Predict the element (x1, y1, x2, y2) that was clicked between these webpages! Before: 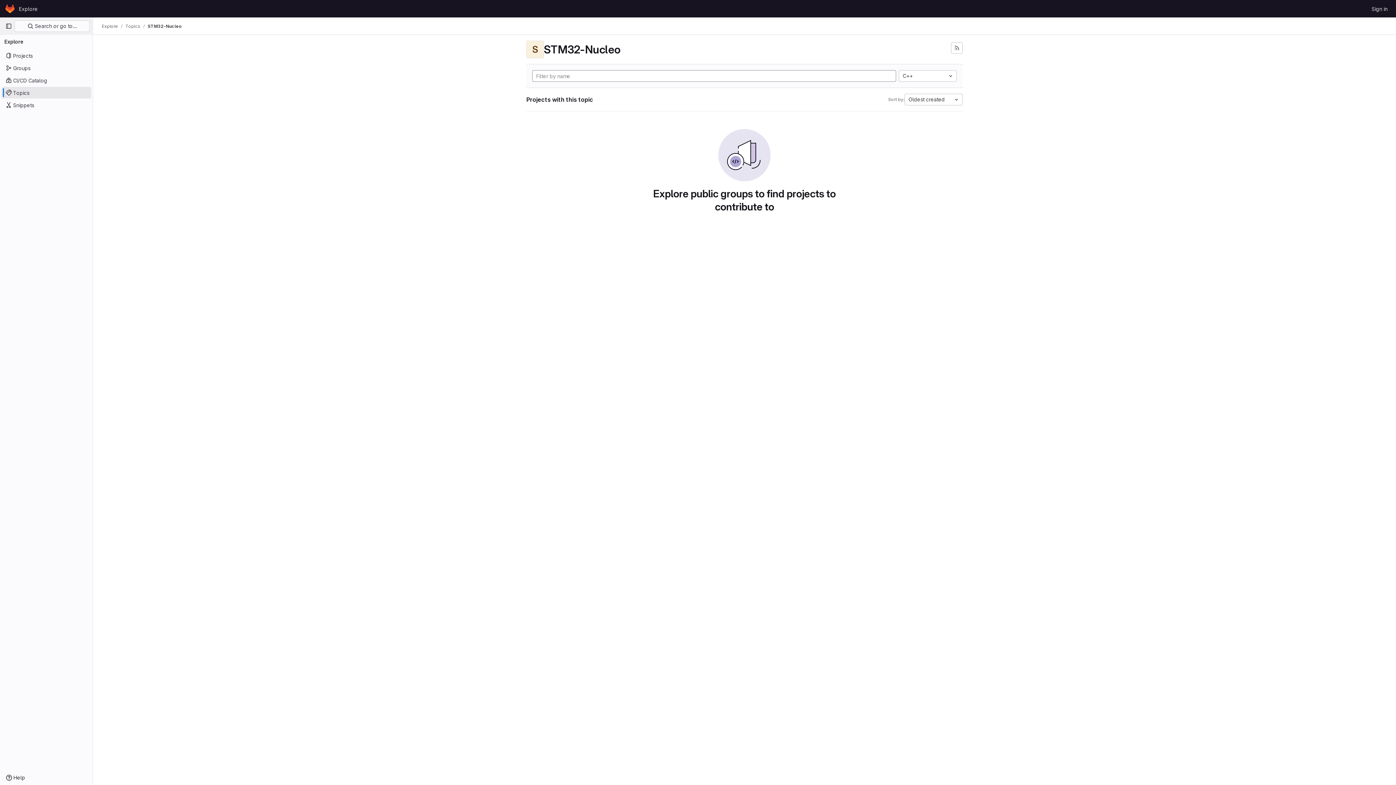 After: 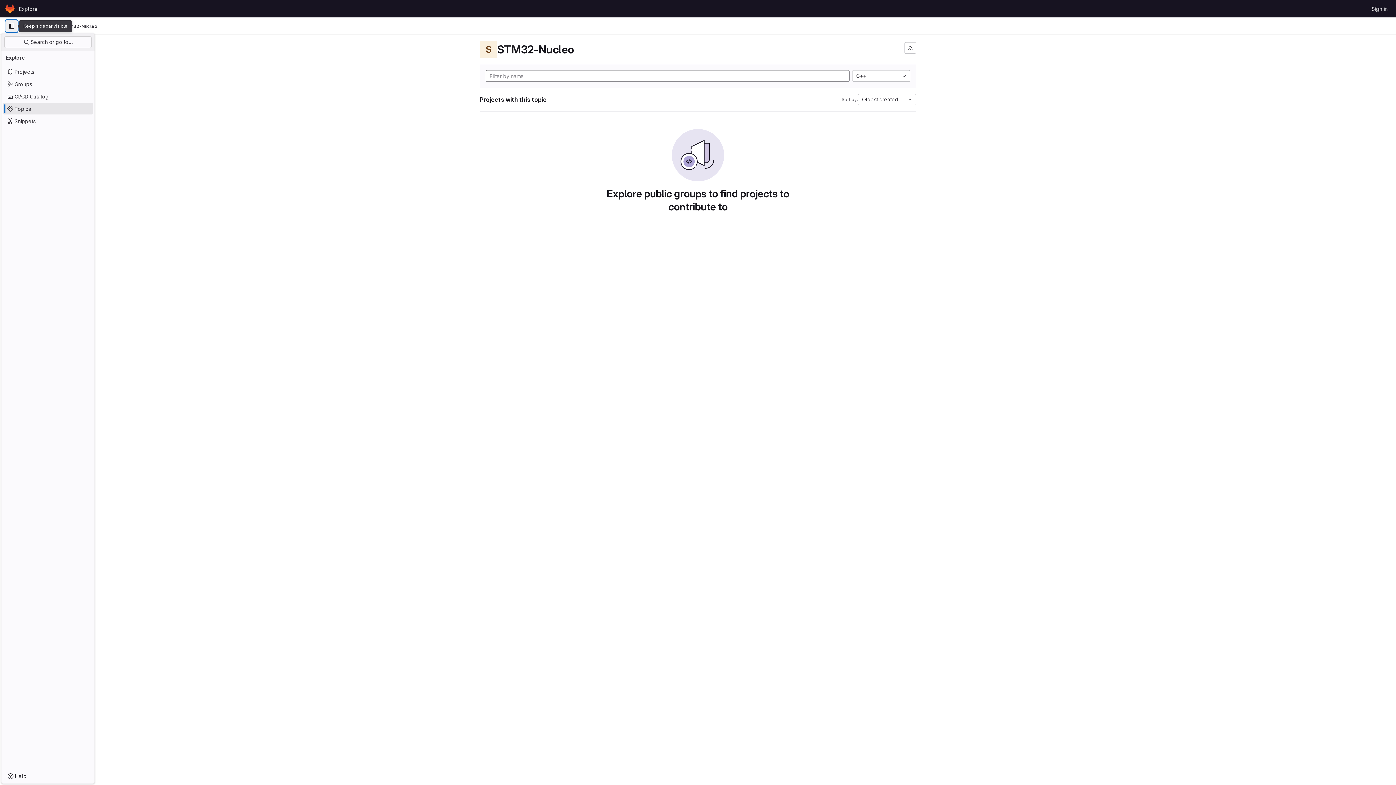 Action: bbox: (2, 20, 14, 32) label: Primary navigation sidebar